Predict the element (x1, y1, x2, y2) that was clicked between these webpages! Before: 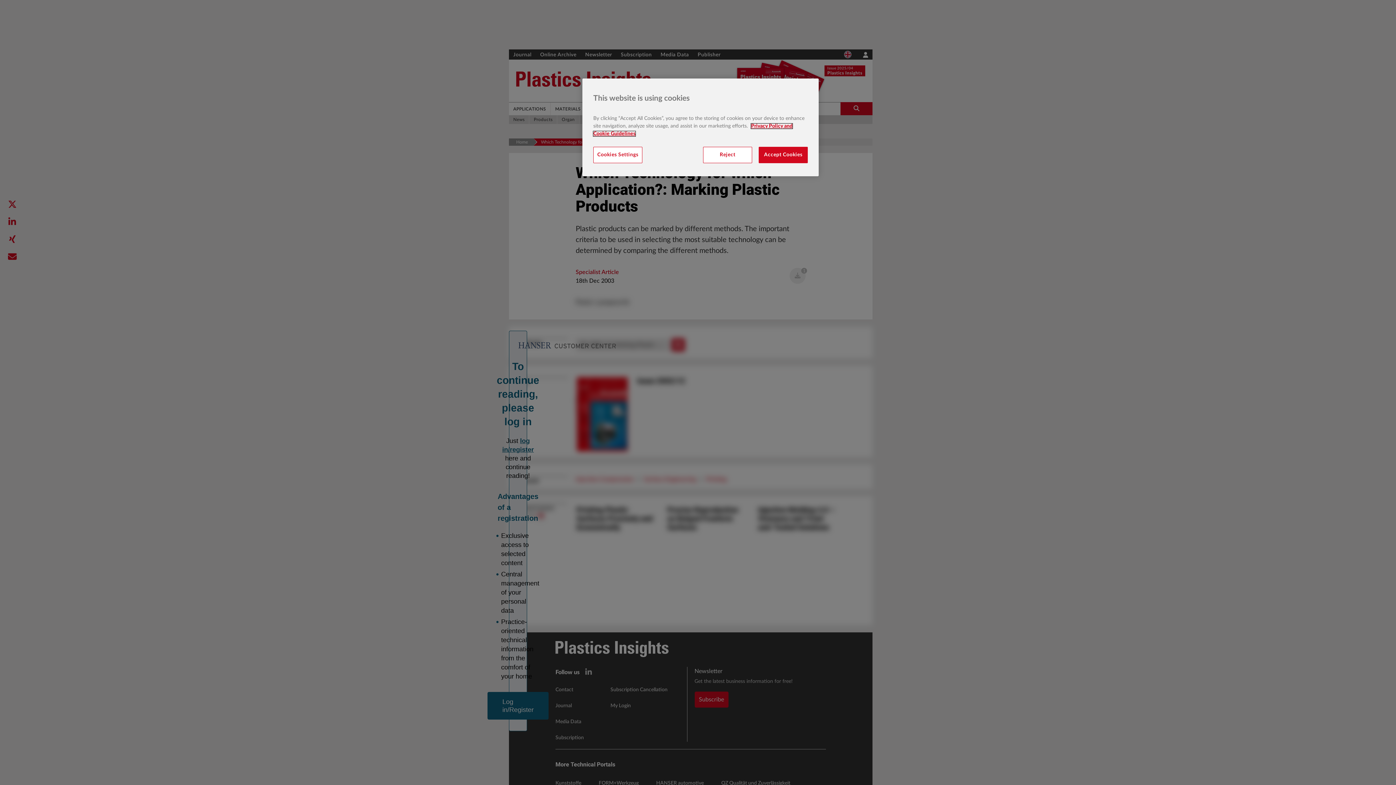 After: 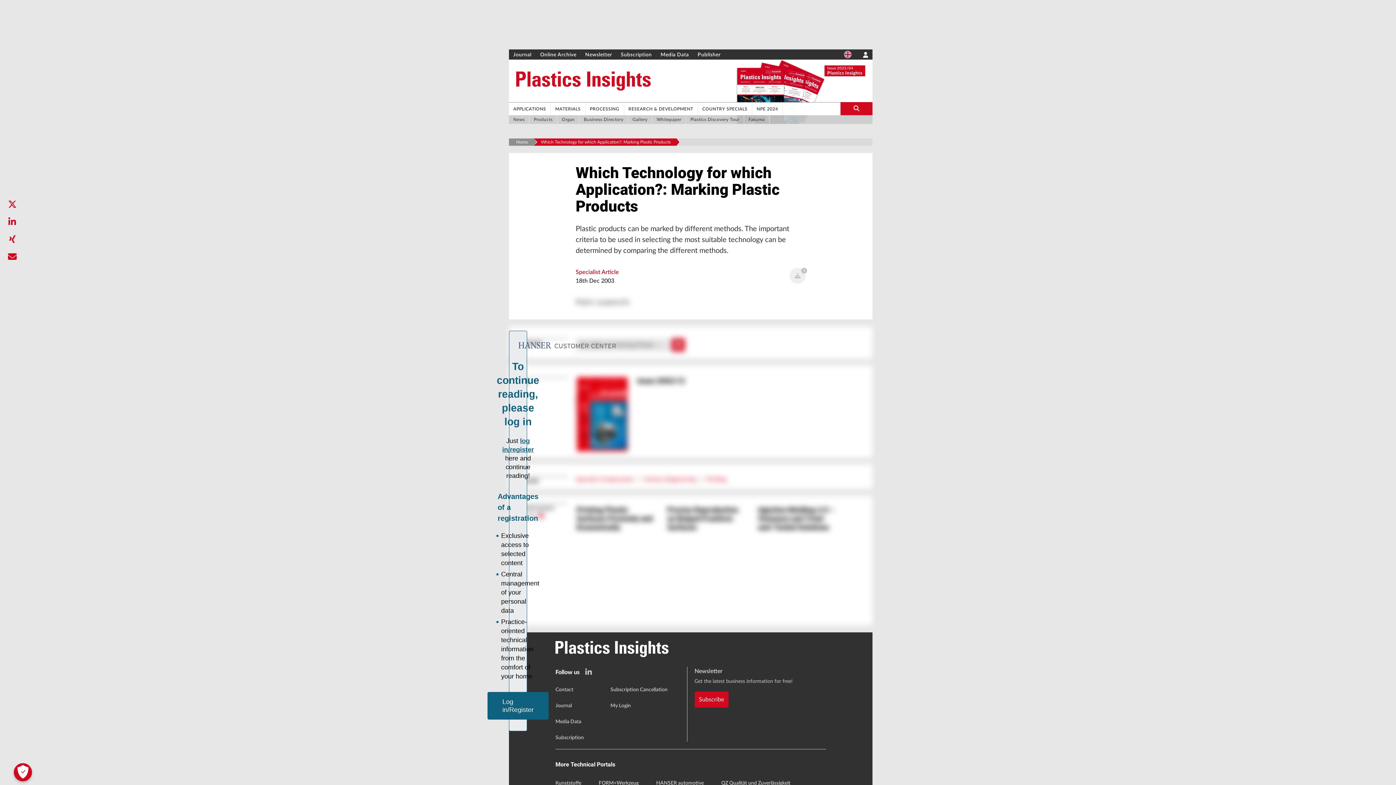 Action: bbox: (758, 146, 808, 163) label: Accept Cookies